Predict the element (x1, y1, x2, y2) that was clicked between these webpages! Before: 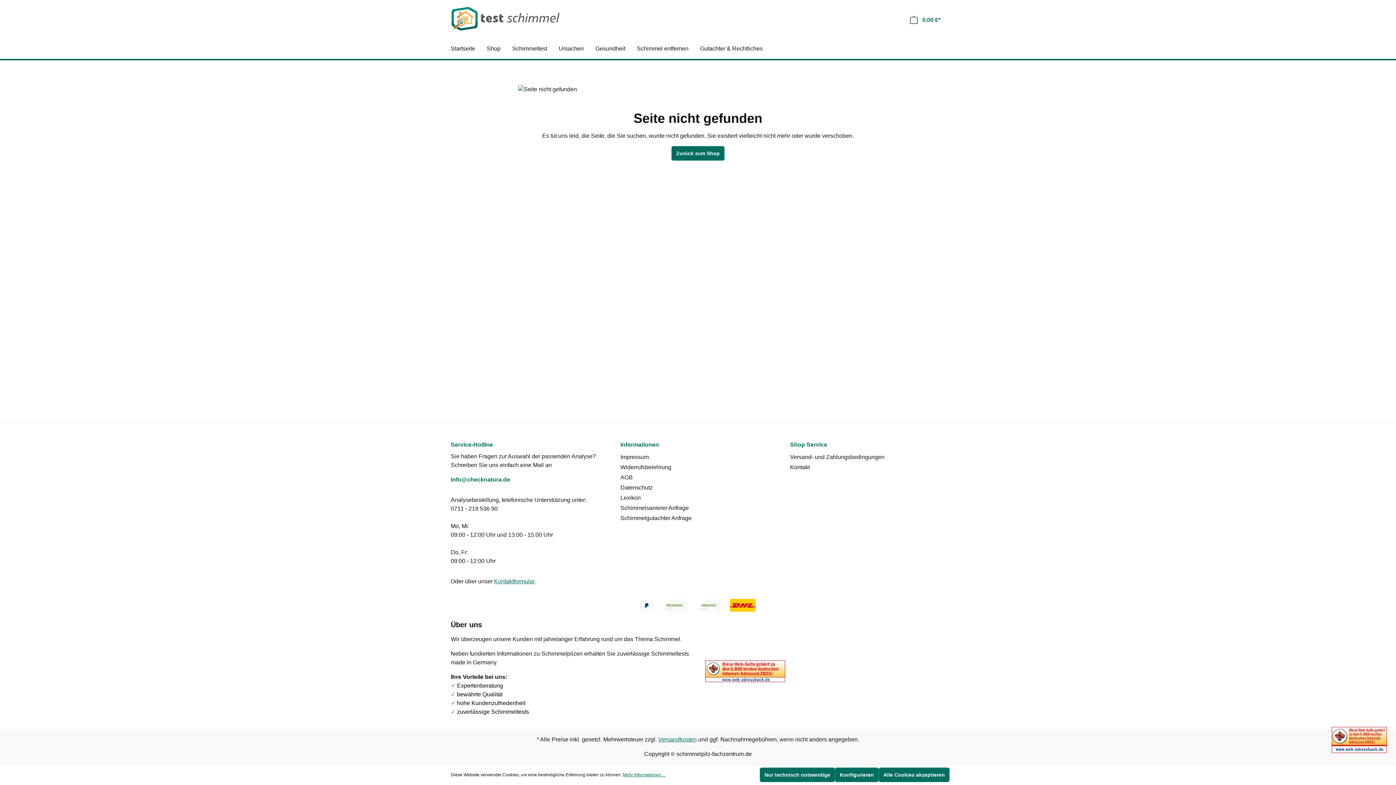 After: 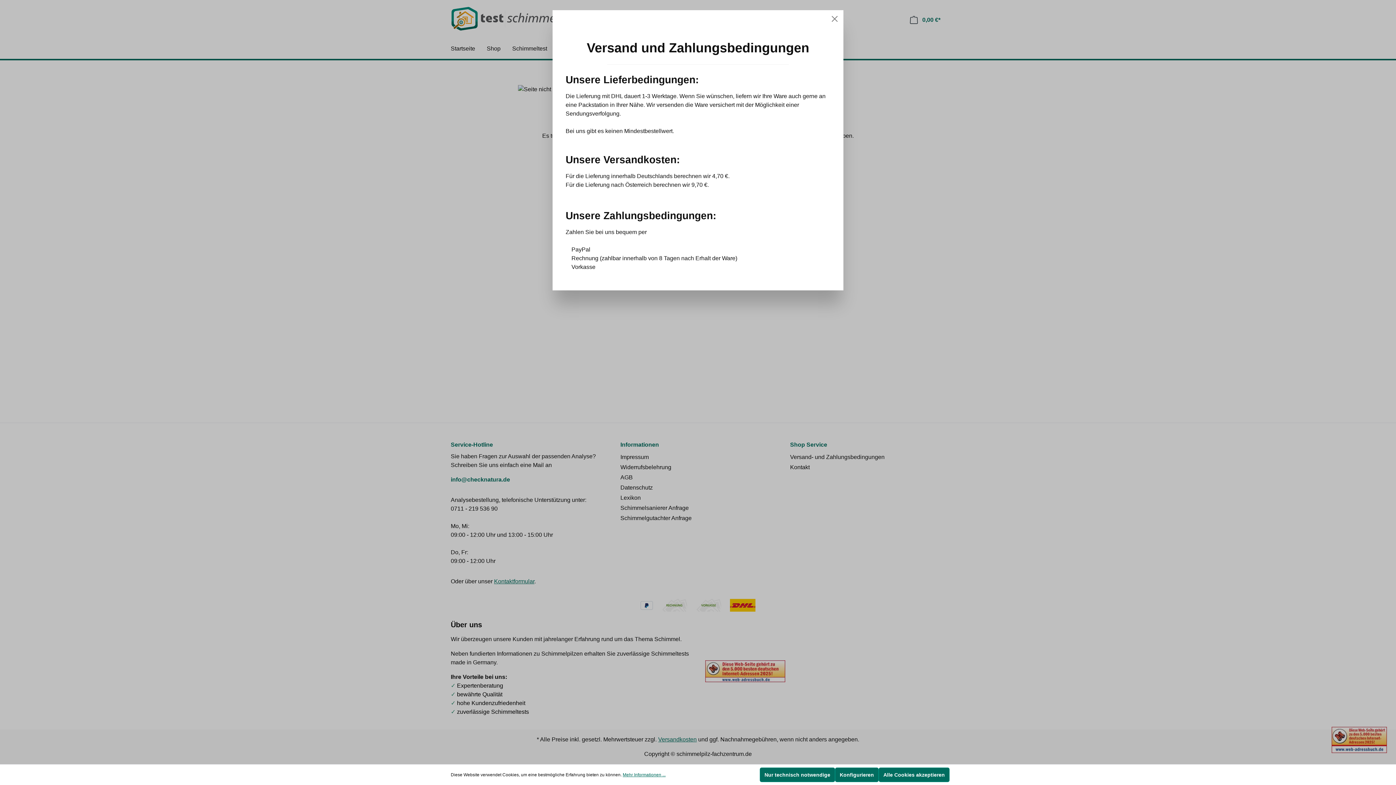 Action: label: Versandkosten bbox: (658, 736, 696, 742)